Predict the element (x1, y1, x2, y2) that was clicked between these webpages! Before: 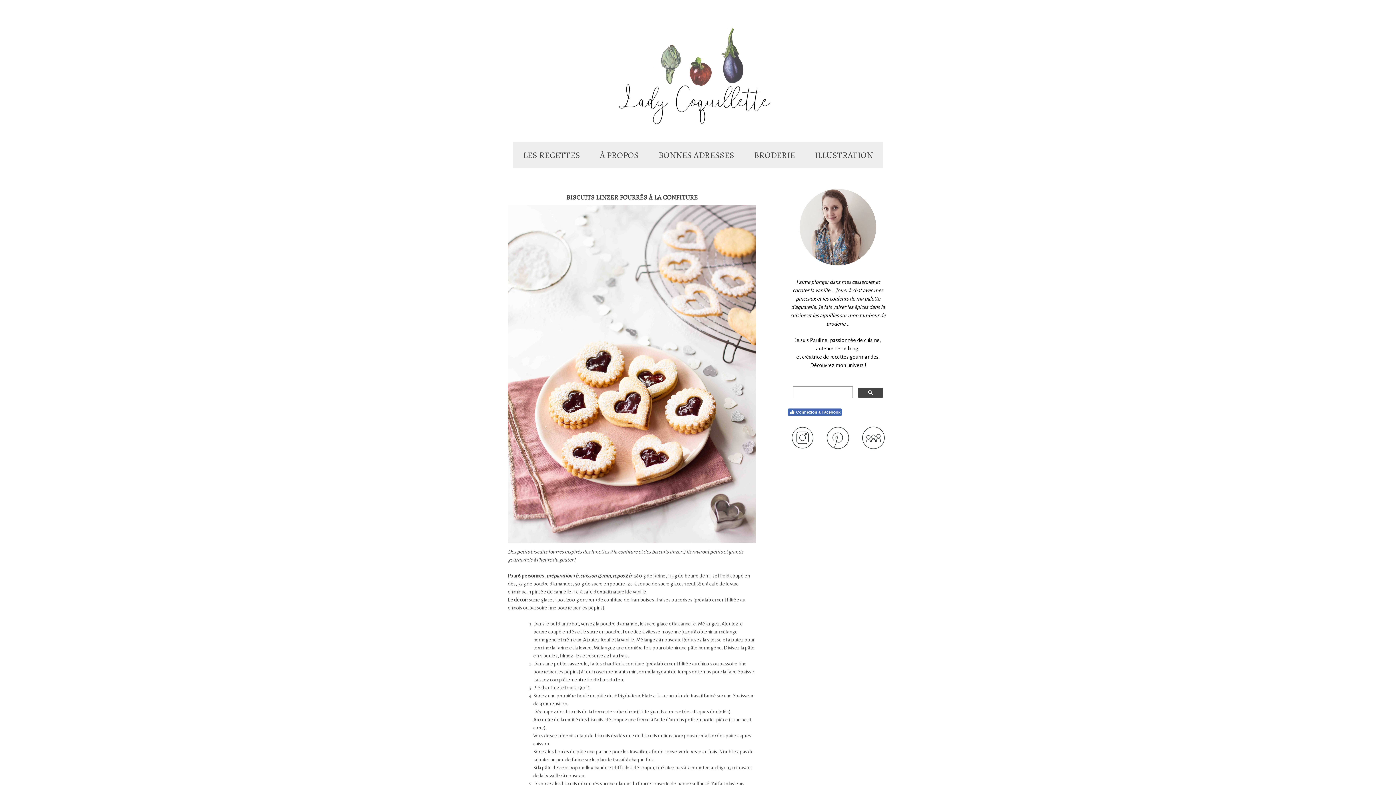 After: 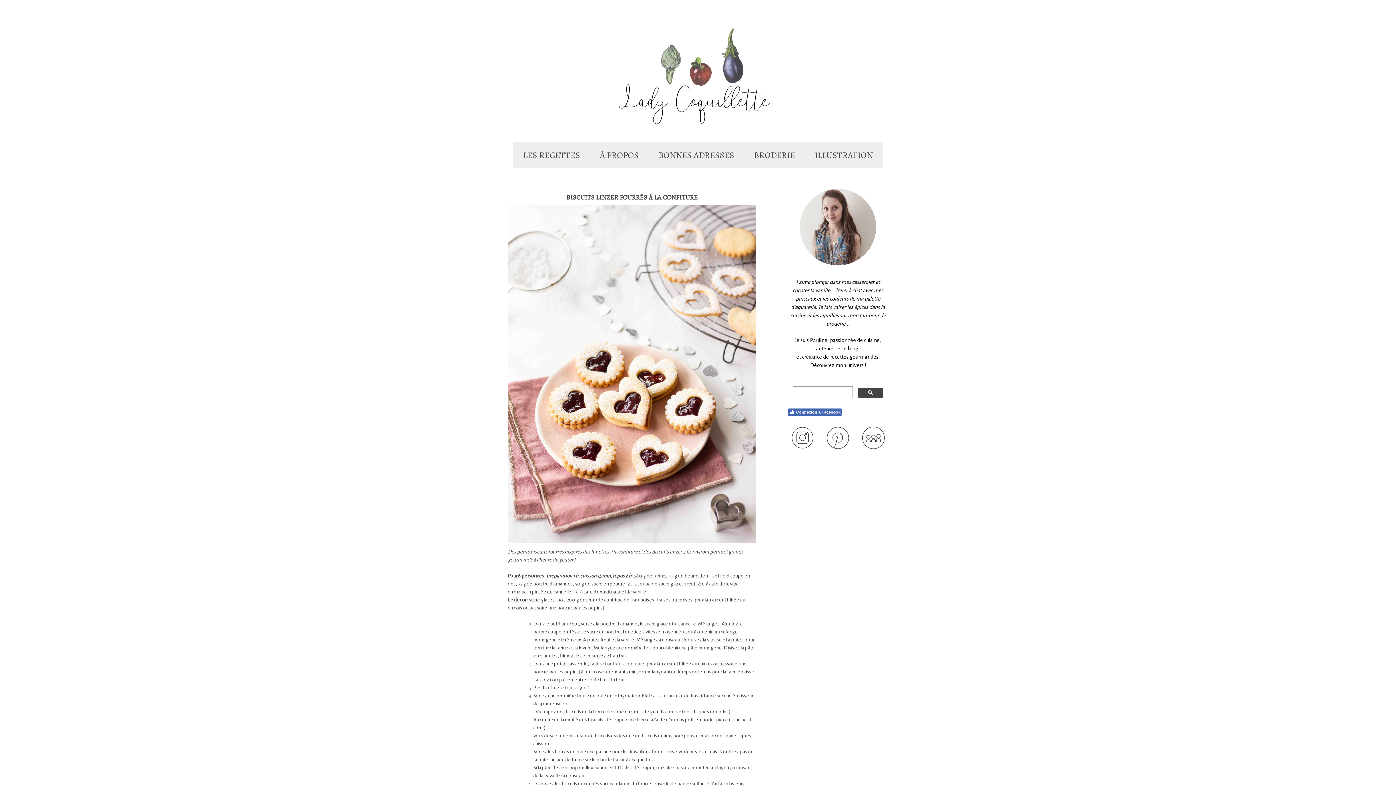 Action: bbox: (826, 420, 849, 426)